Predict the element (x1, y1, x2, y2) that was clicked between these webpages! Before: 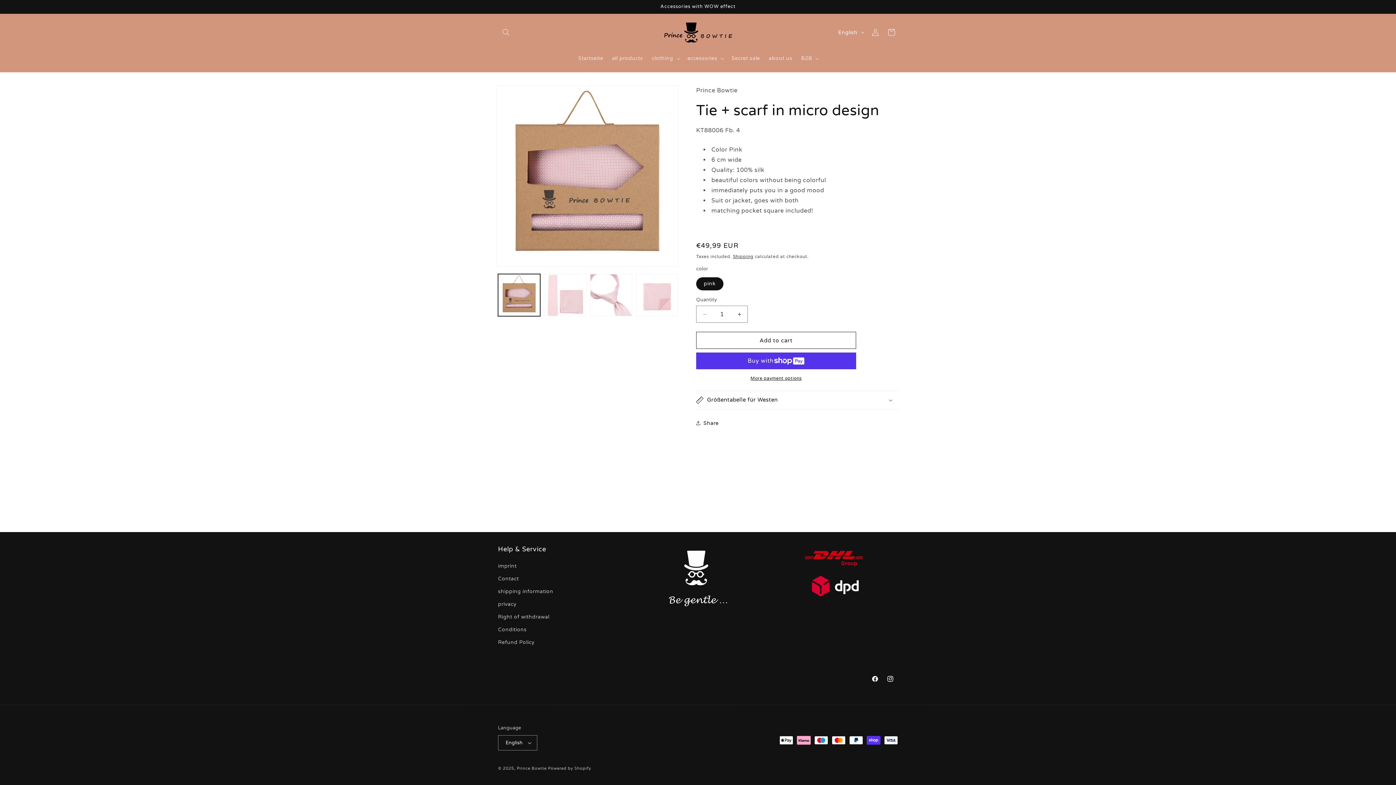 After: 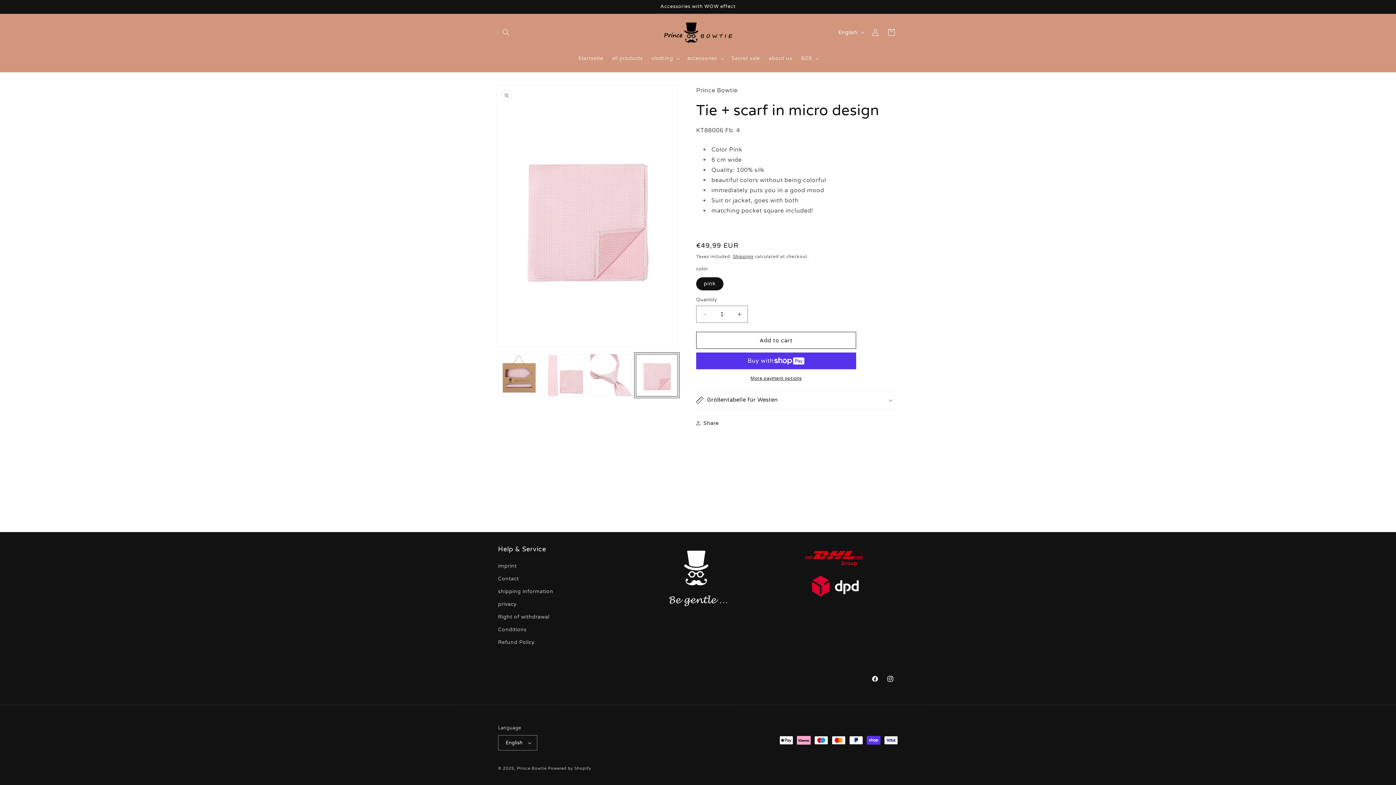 Action: label: Load image 4 in gallery view bbox: (635, 274, 678, 316)